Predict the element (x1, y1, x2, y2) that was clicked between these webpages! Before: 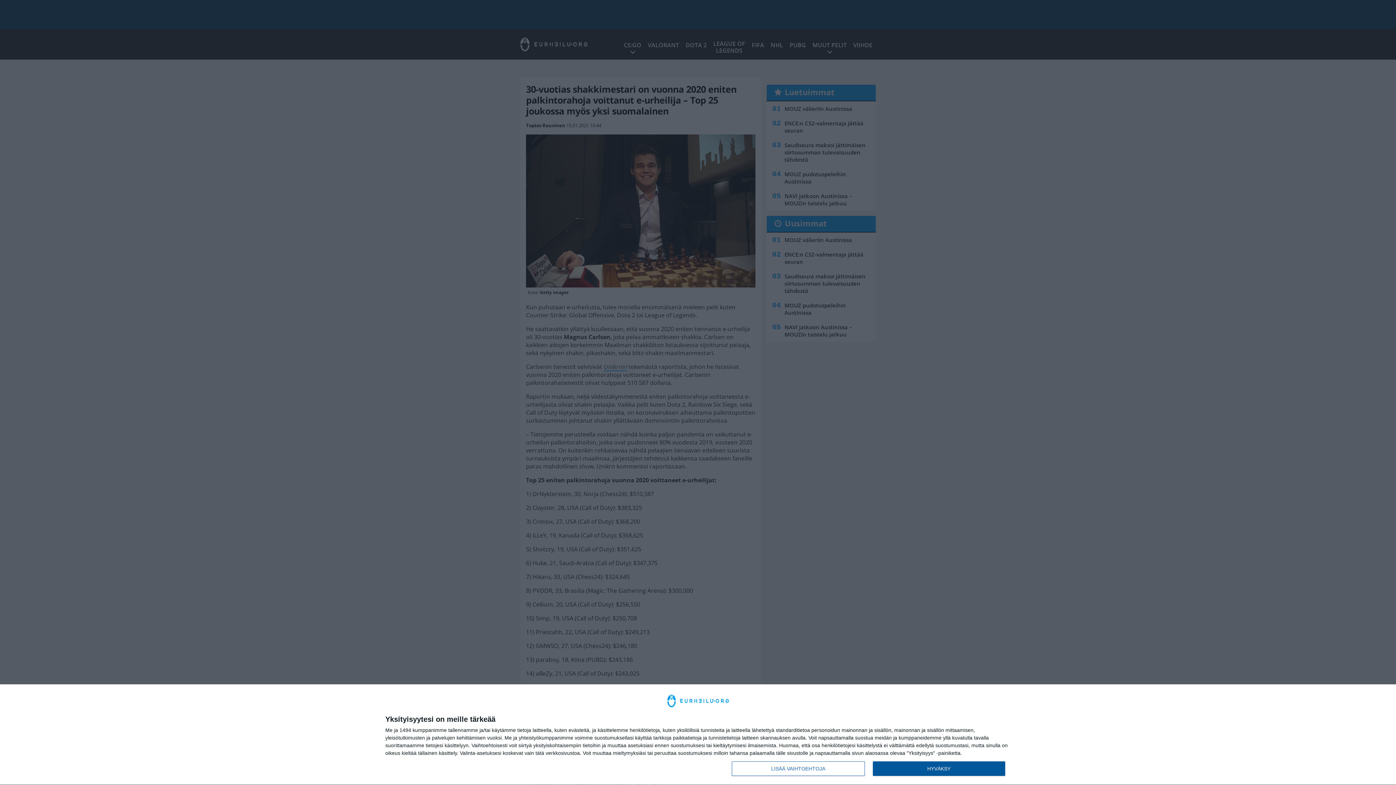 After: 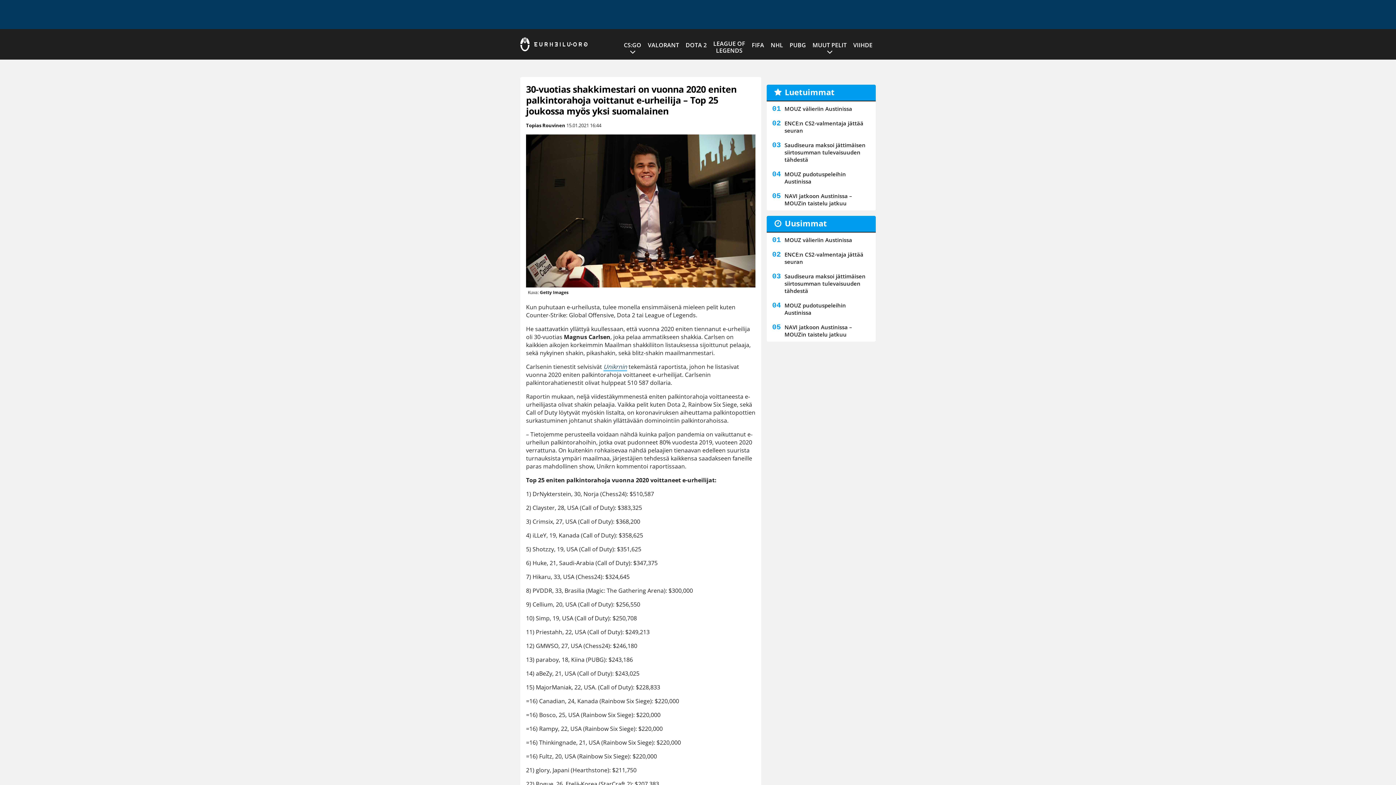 Action: bbox: (872, 761, 1005, 776) label: HYVÄKSY